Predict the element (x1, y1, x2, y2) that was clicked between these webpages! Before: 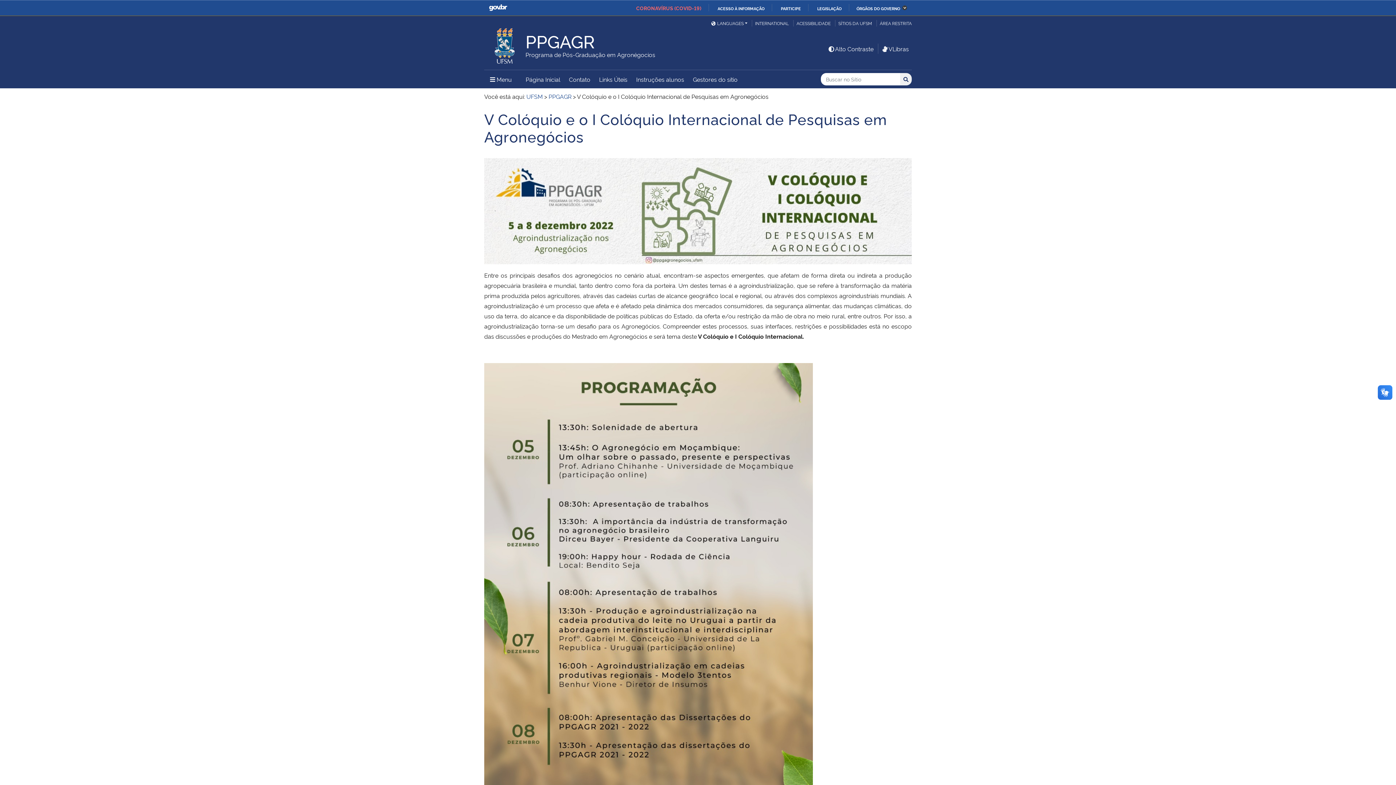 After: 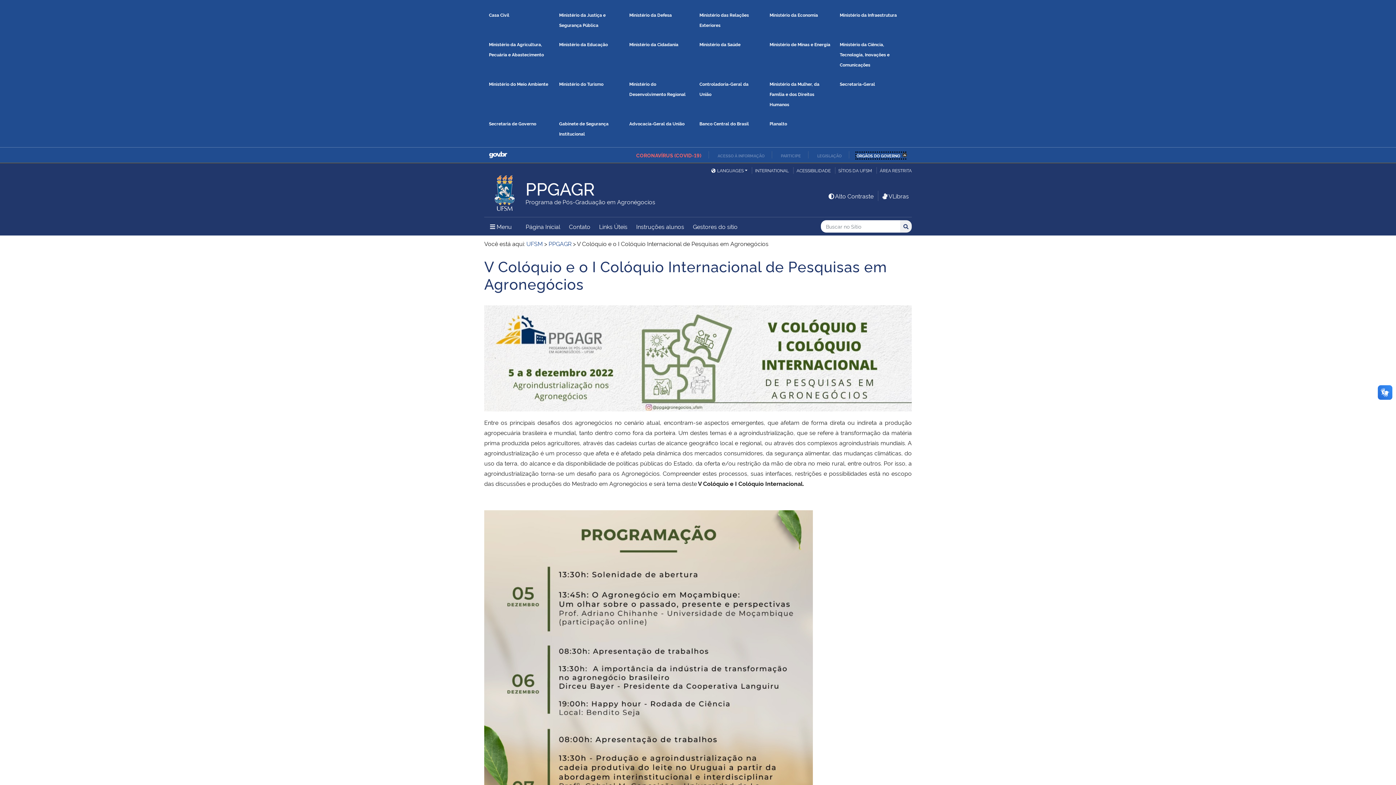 Action: label: ÓRGÃOS DO GOVERNO bbox: (856, 5, 907, 11)